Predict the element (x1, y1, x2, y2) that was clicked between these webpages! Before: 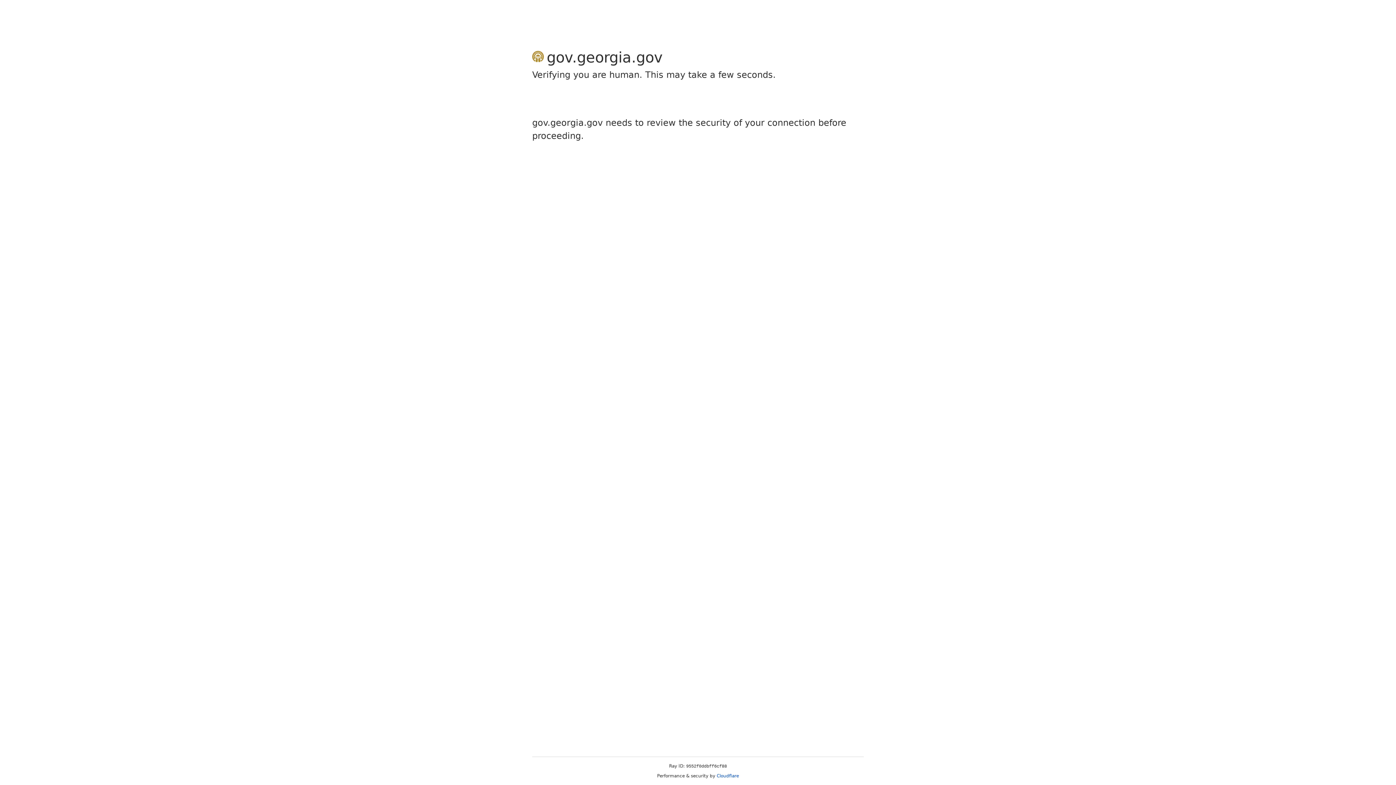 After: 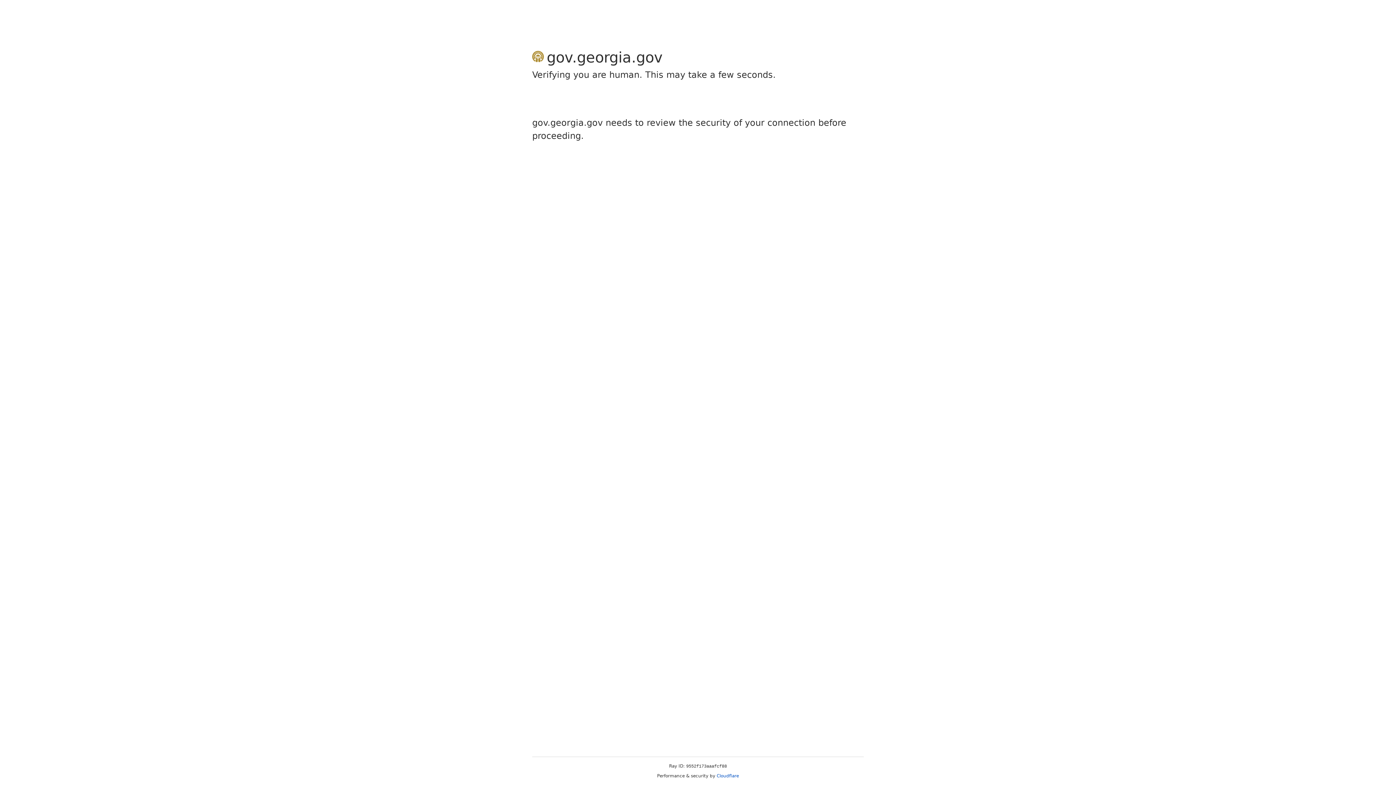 Action: bbox: (716, 773, 739, 778) label: Cloudflare